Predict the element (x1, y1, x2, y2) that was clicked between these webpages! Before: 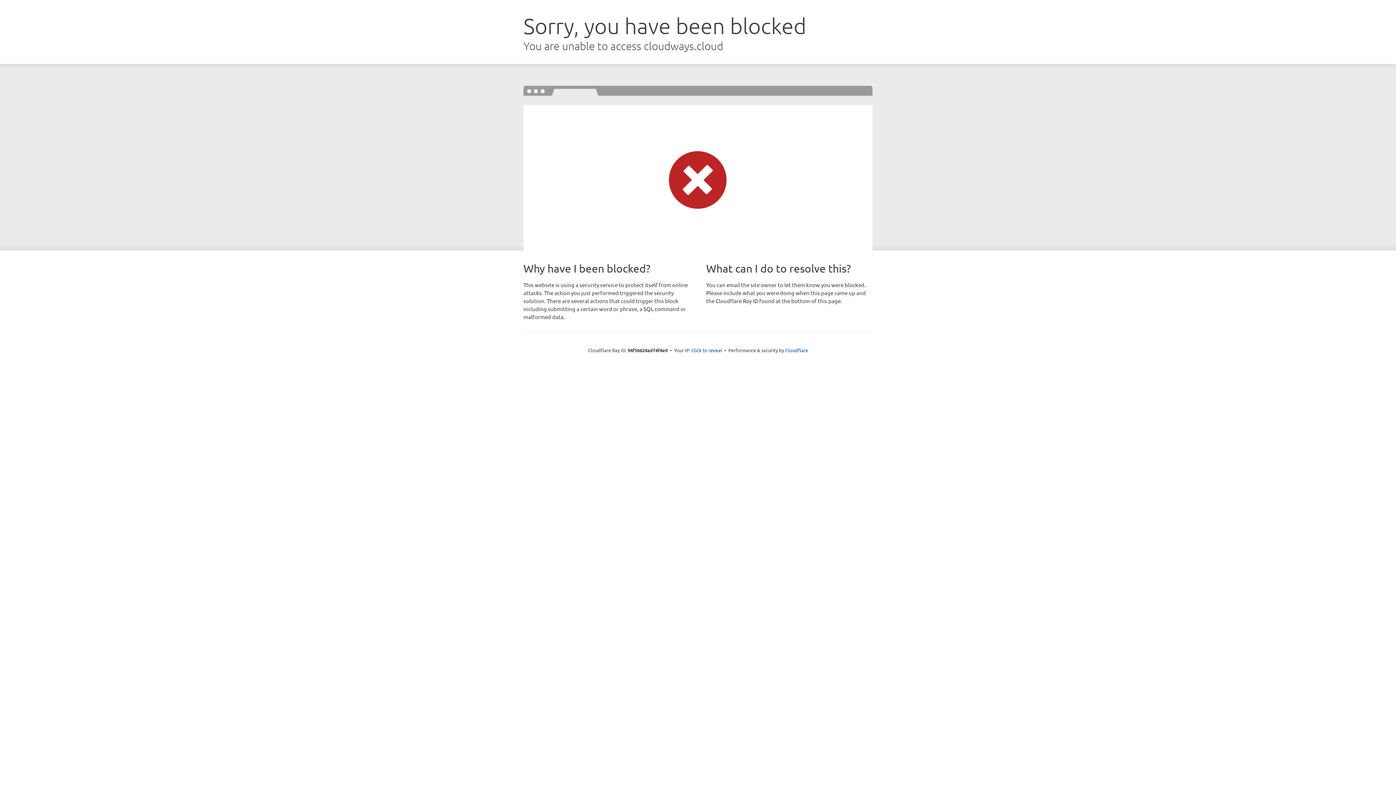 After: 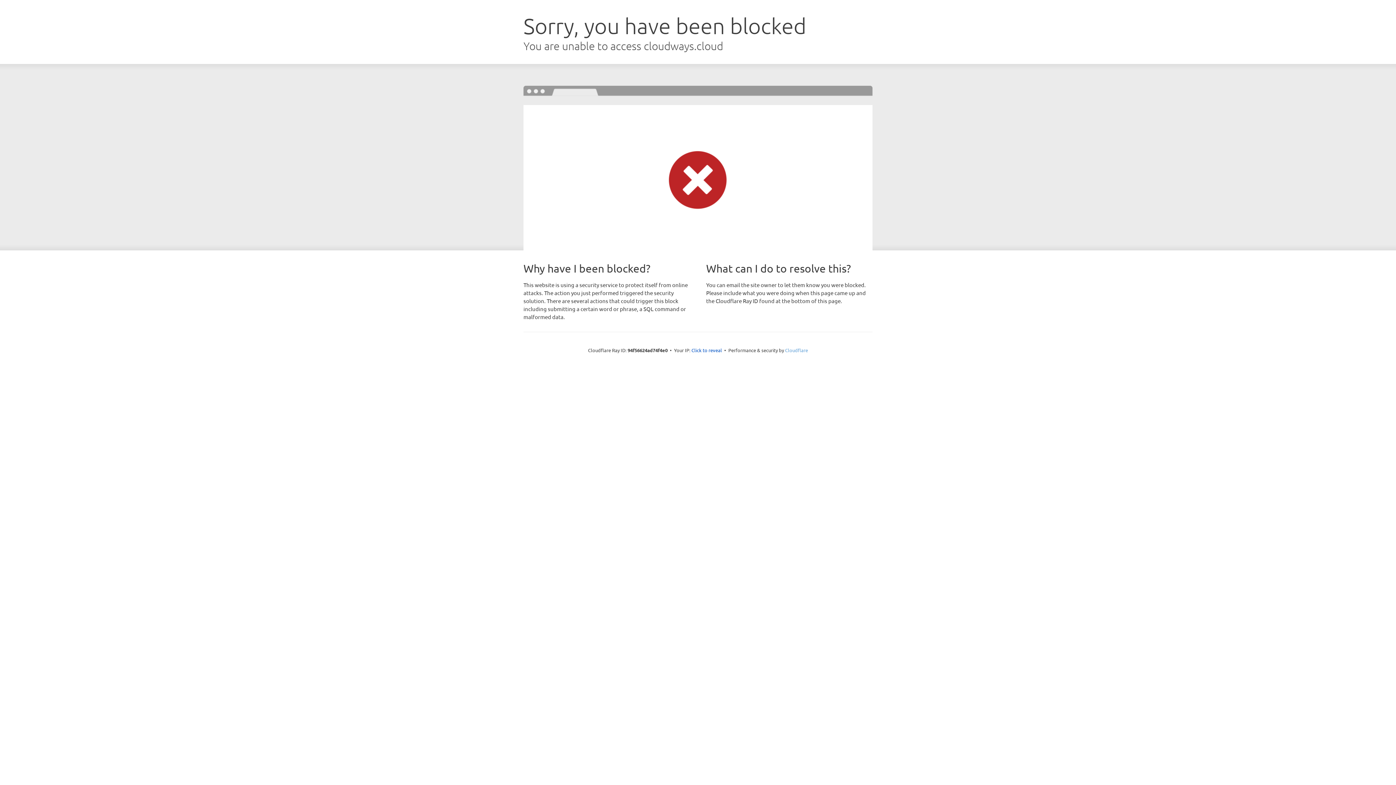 Action: bbox: (785, 347, 808, 353) label: Cloudflare